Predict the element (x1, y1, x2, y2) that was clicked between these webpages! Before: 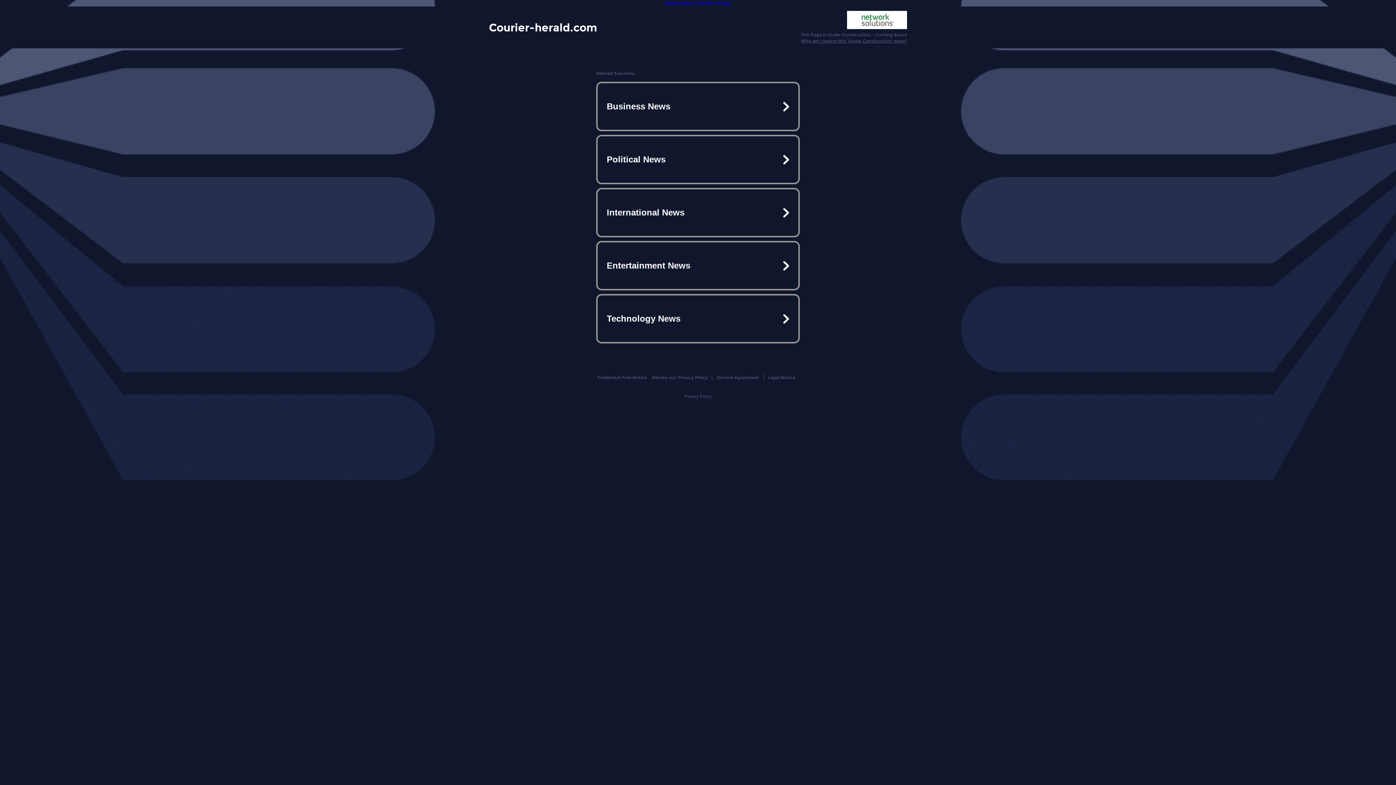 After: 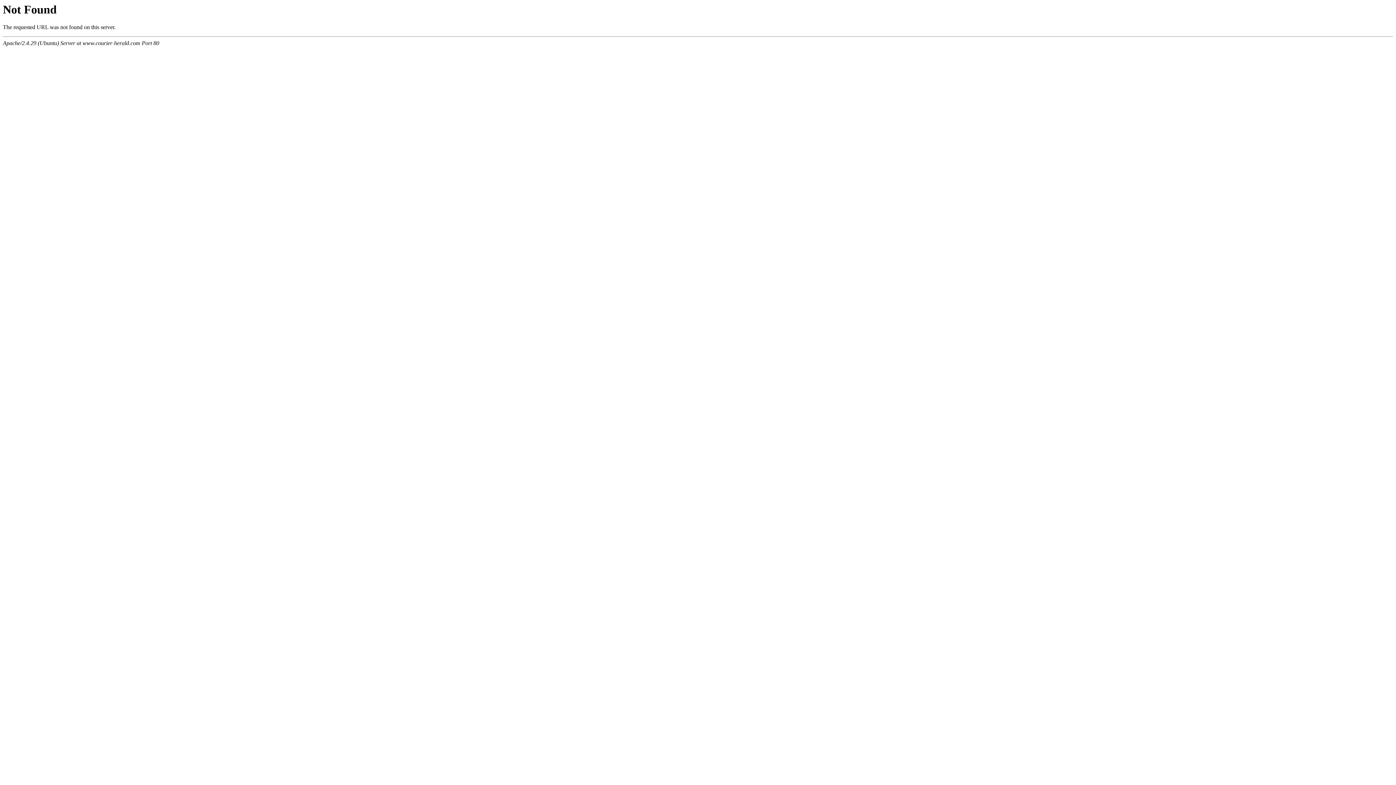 Action: label: Entertainment News bbox: (597, 242, 798, 289)